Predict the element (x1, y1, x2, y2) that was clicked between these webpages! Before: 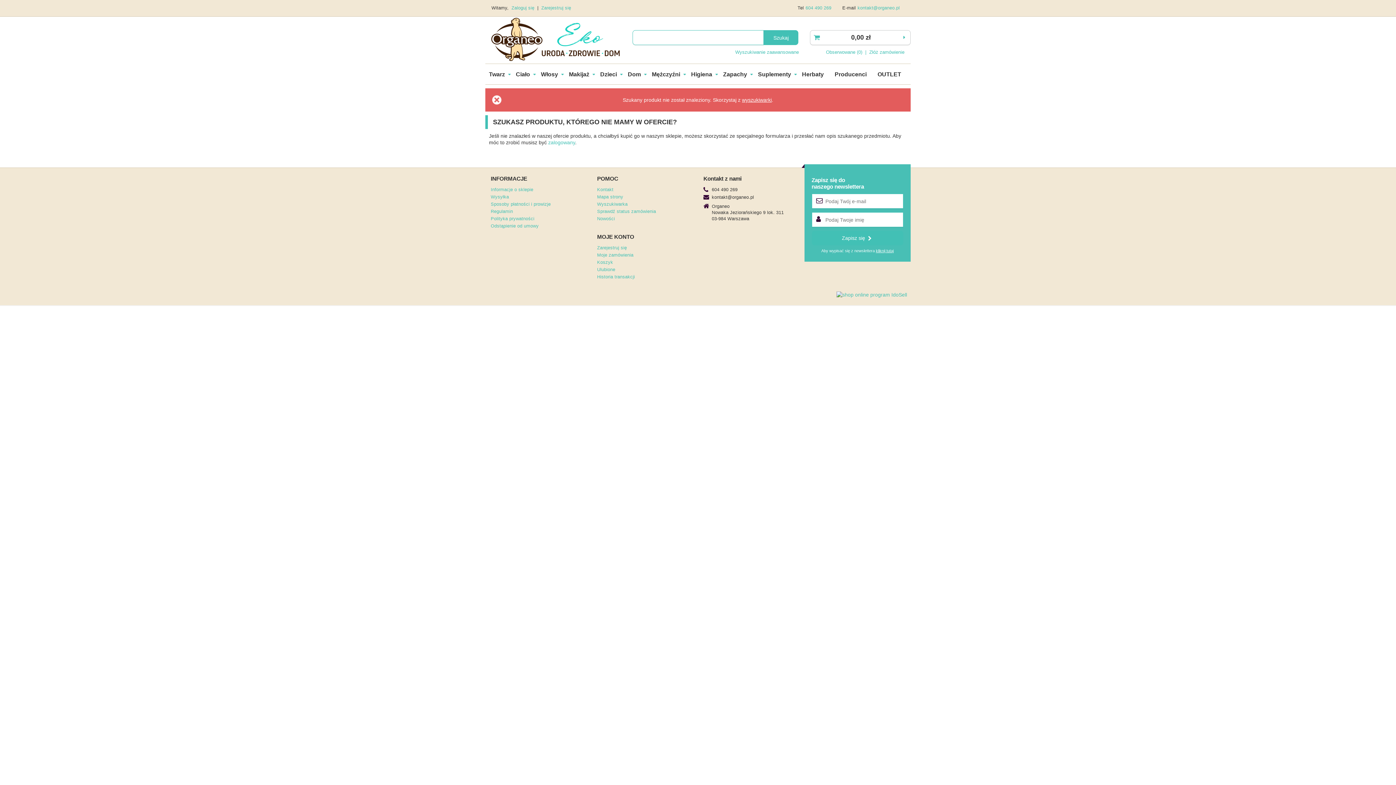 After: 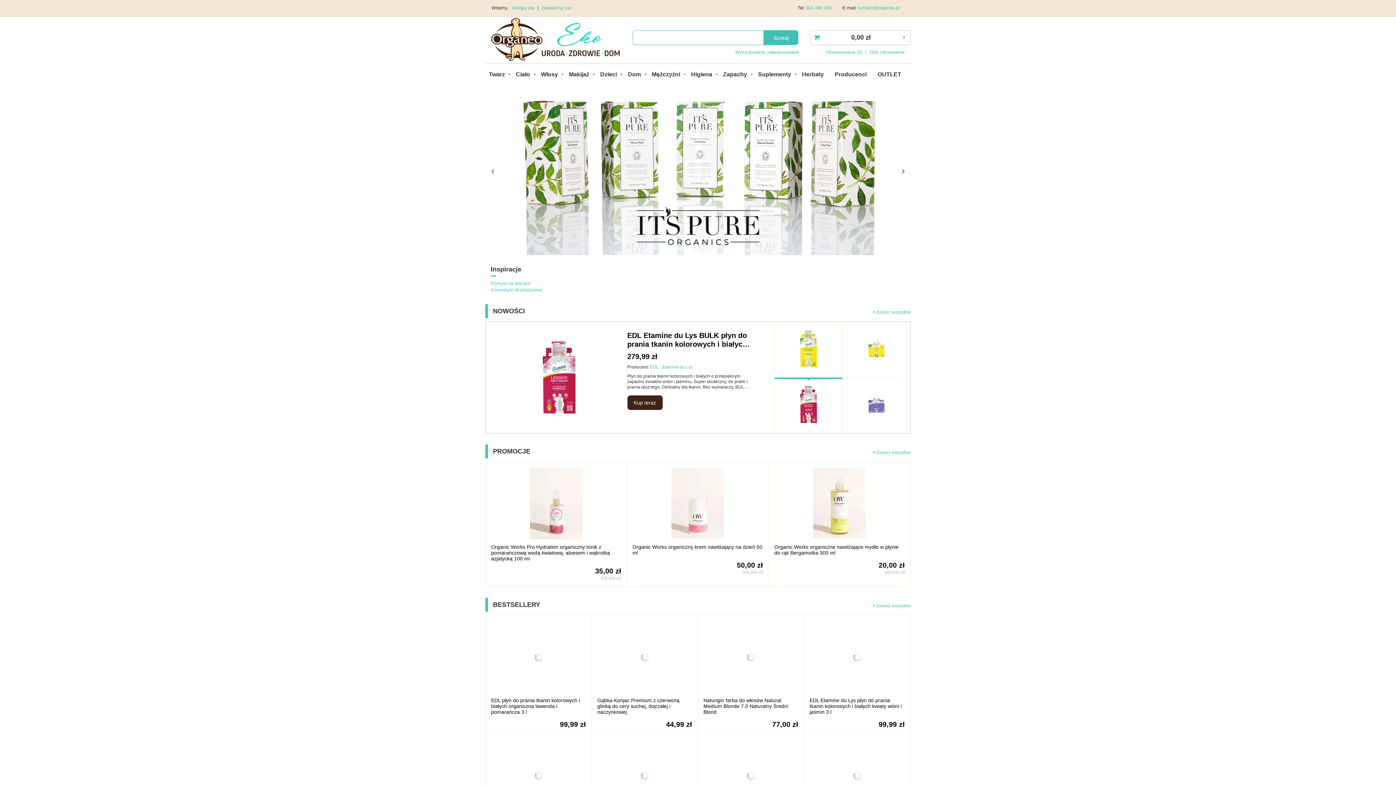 Action: bbox: (490, 56, 621, 62)